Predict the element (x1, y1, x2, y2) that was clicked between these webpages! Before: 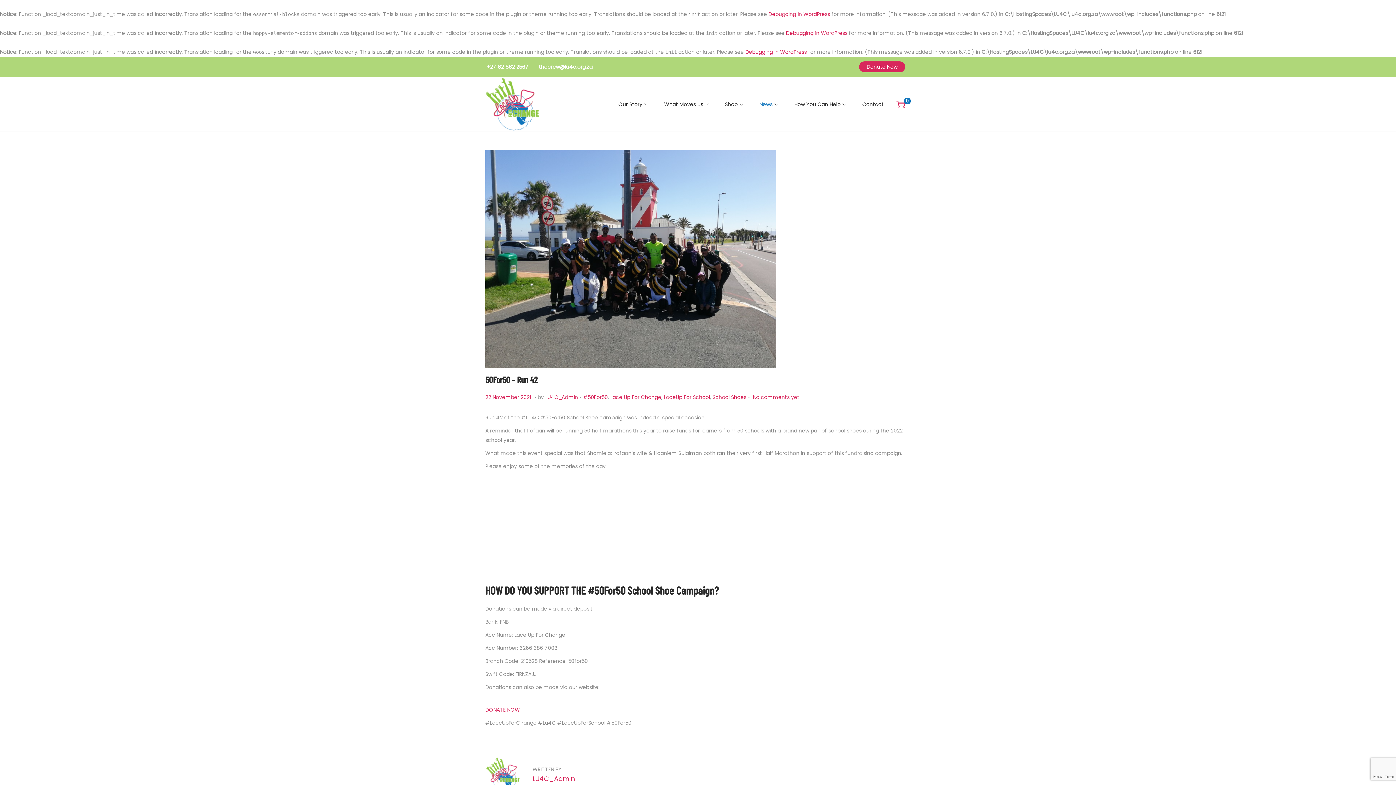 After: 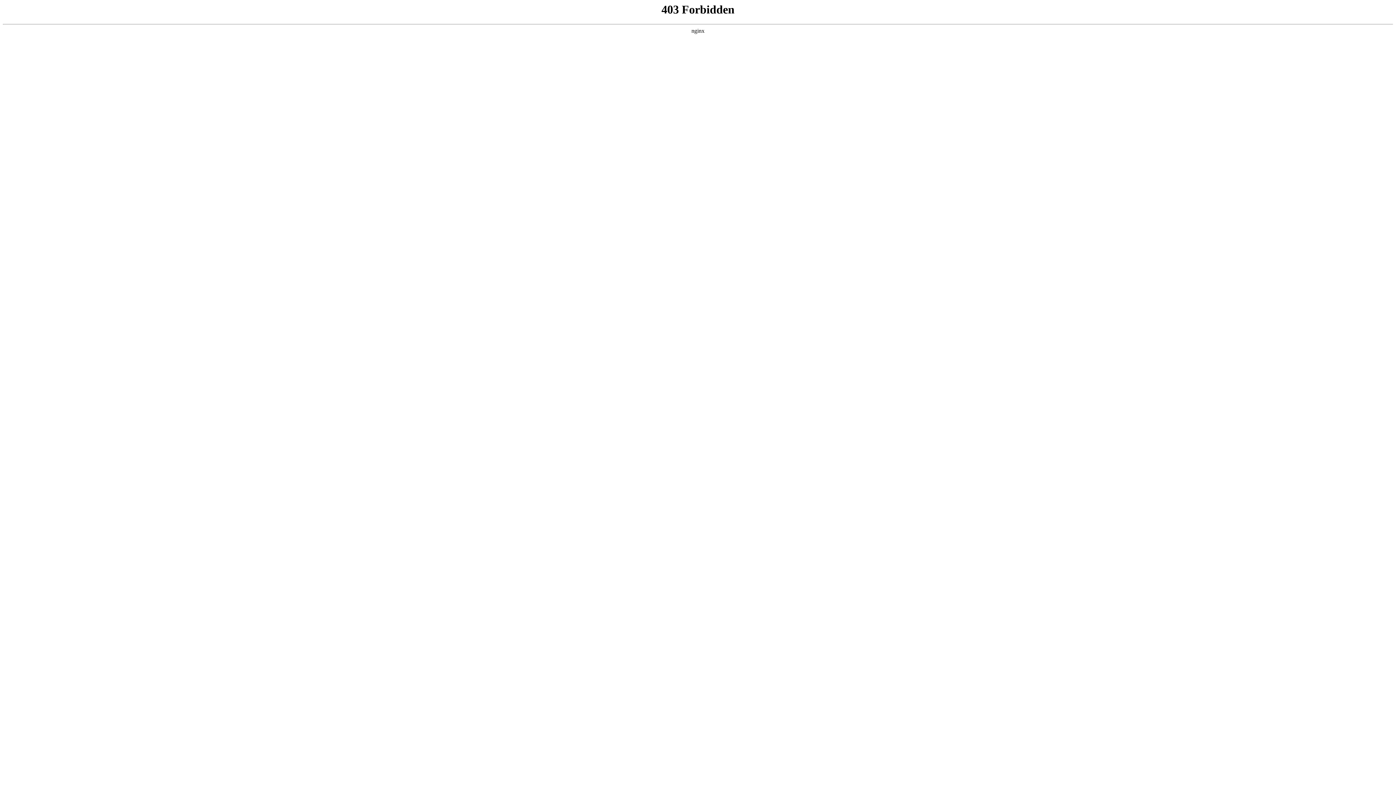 Action: label: Debugging in WordPress bbox: (745, 48, 806, 55)